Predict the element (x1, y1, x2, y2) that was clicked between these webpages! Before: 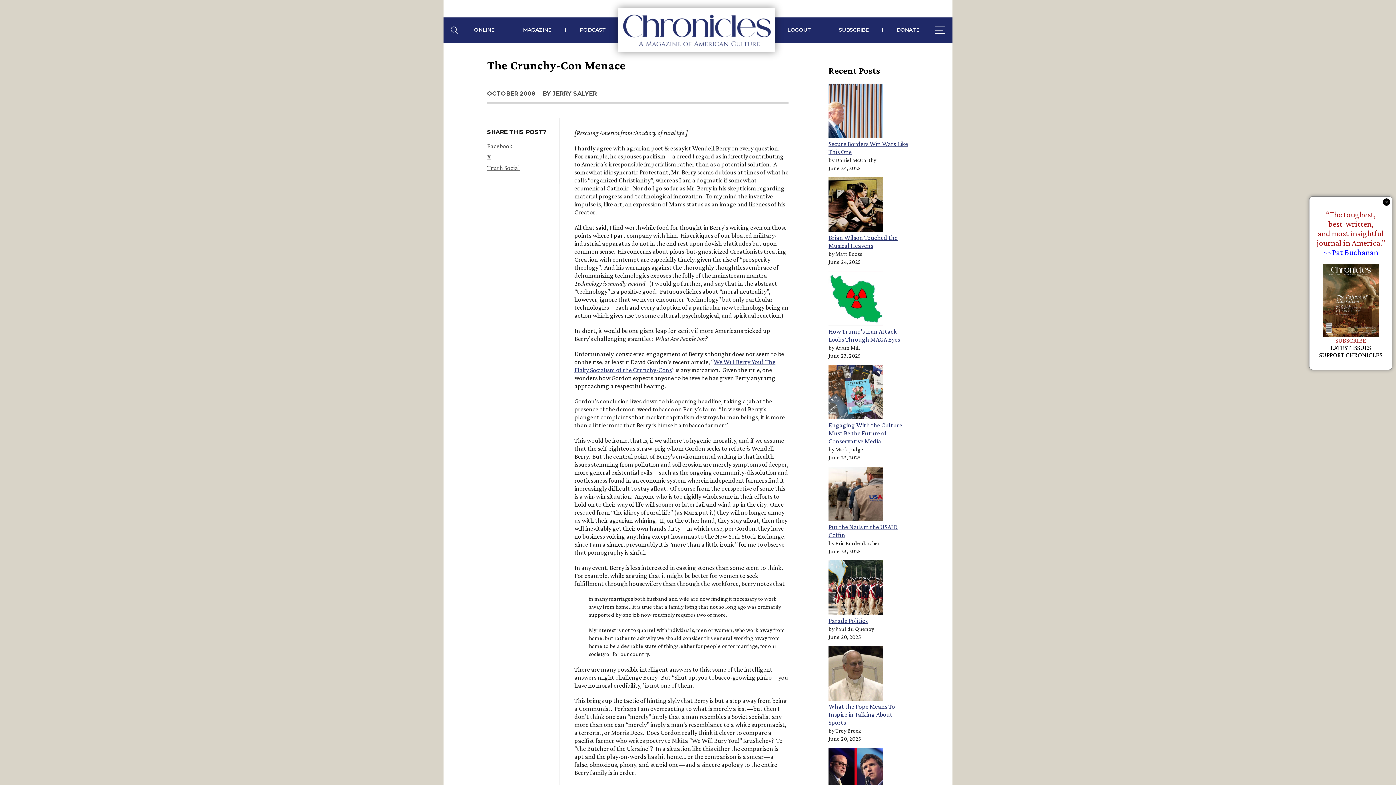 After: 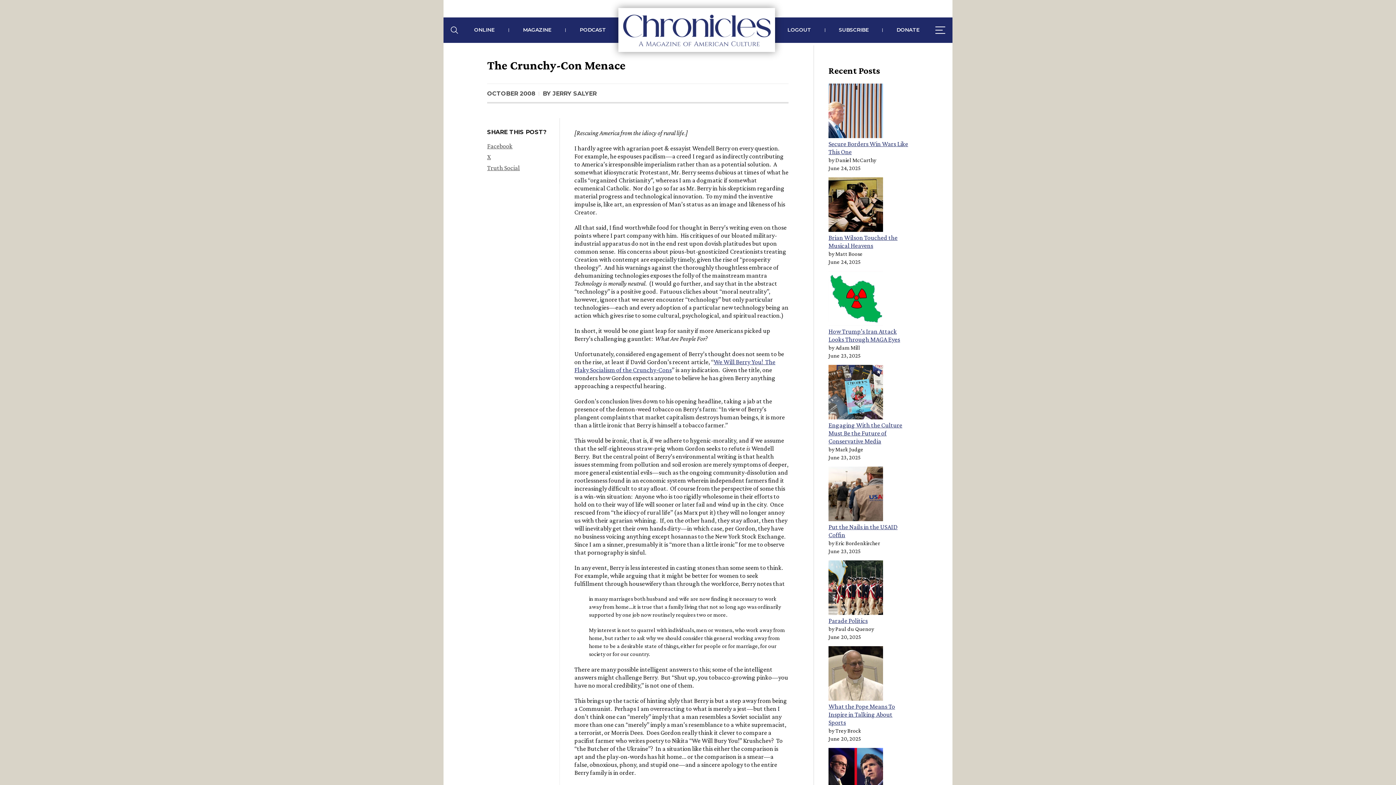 Action: bbox: (1383, 198, 1390, 205)